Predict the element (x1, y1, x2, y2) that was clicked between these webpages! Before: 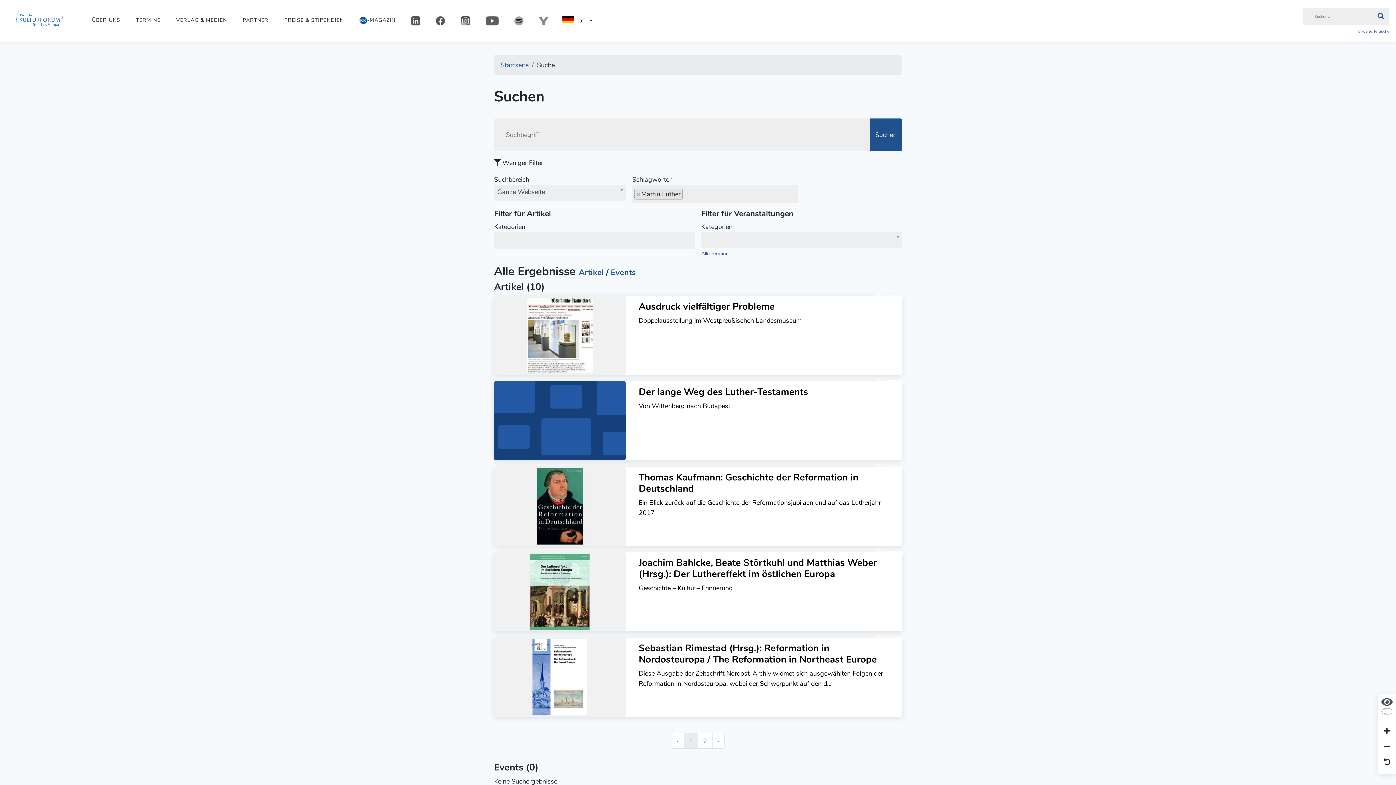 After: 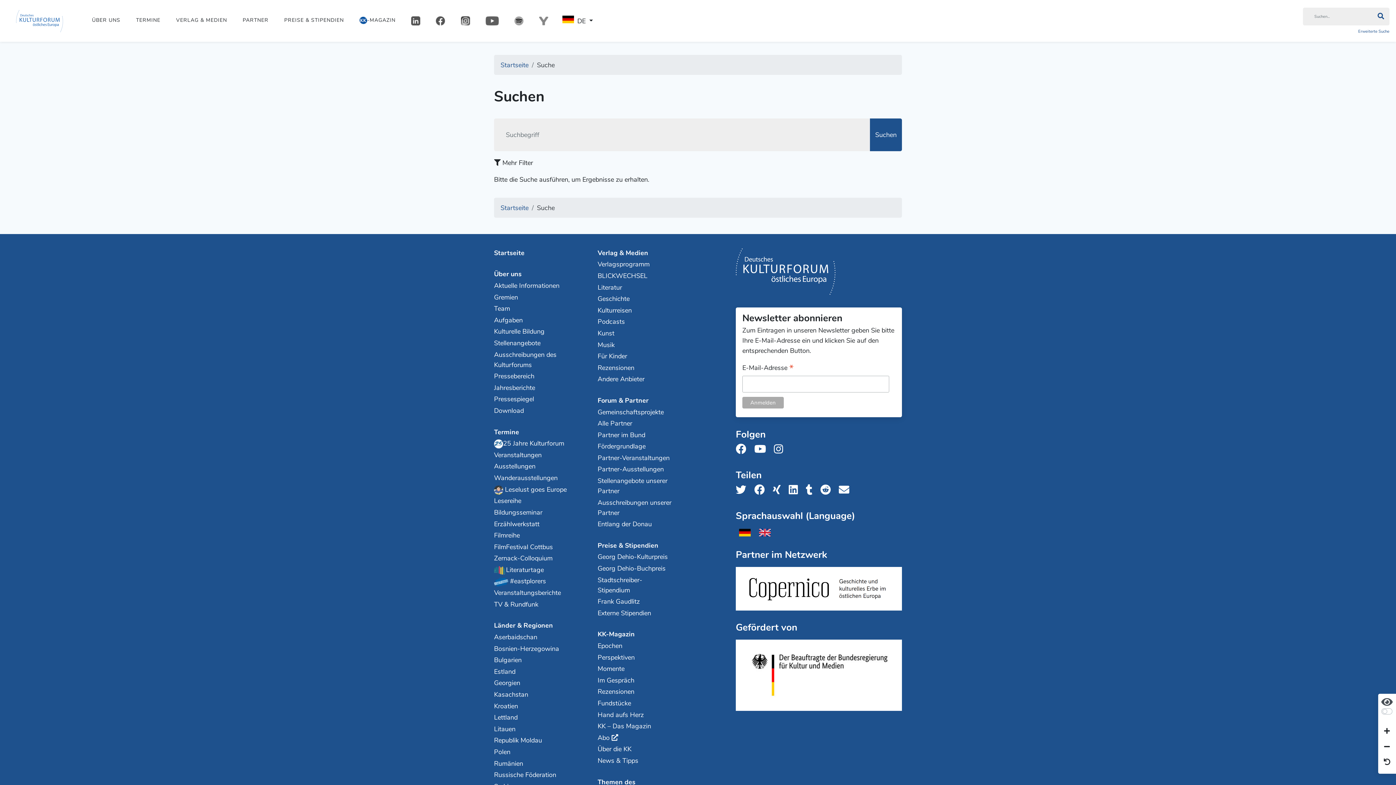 Action: bbox: (1372, 7, 1389, 25) label: Suchen